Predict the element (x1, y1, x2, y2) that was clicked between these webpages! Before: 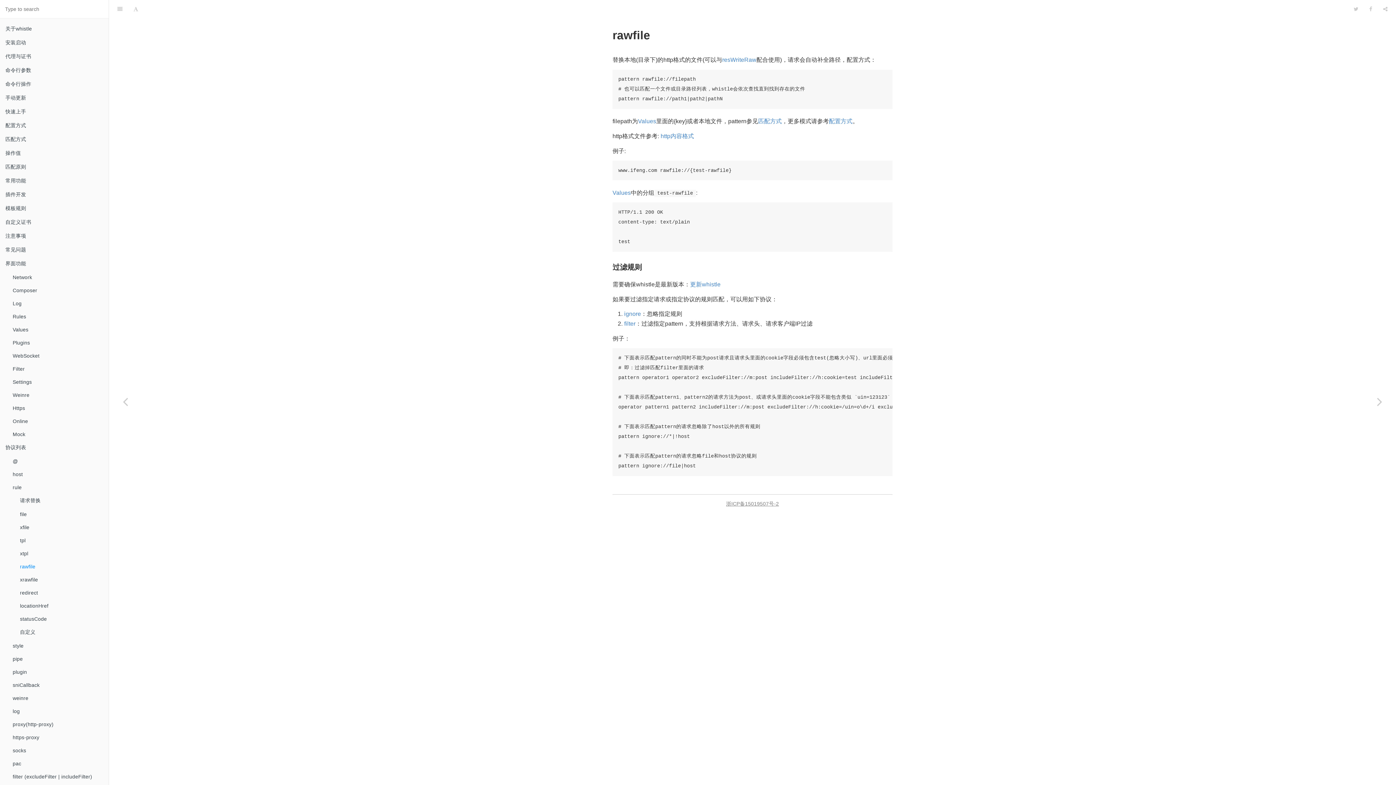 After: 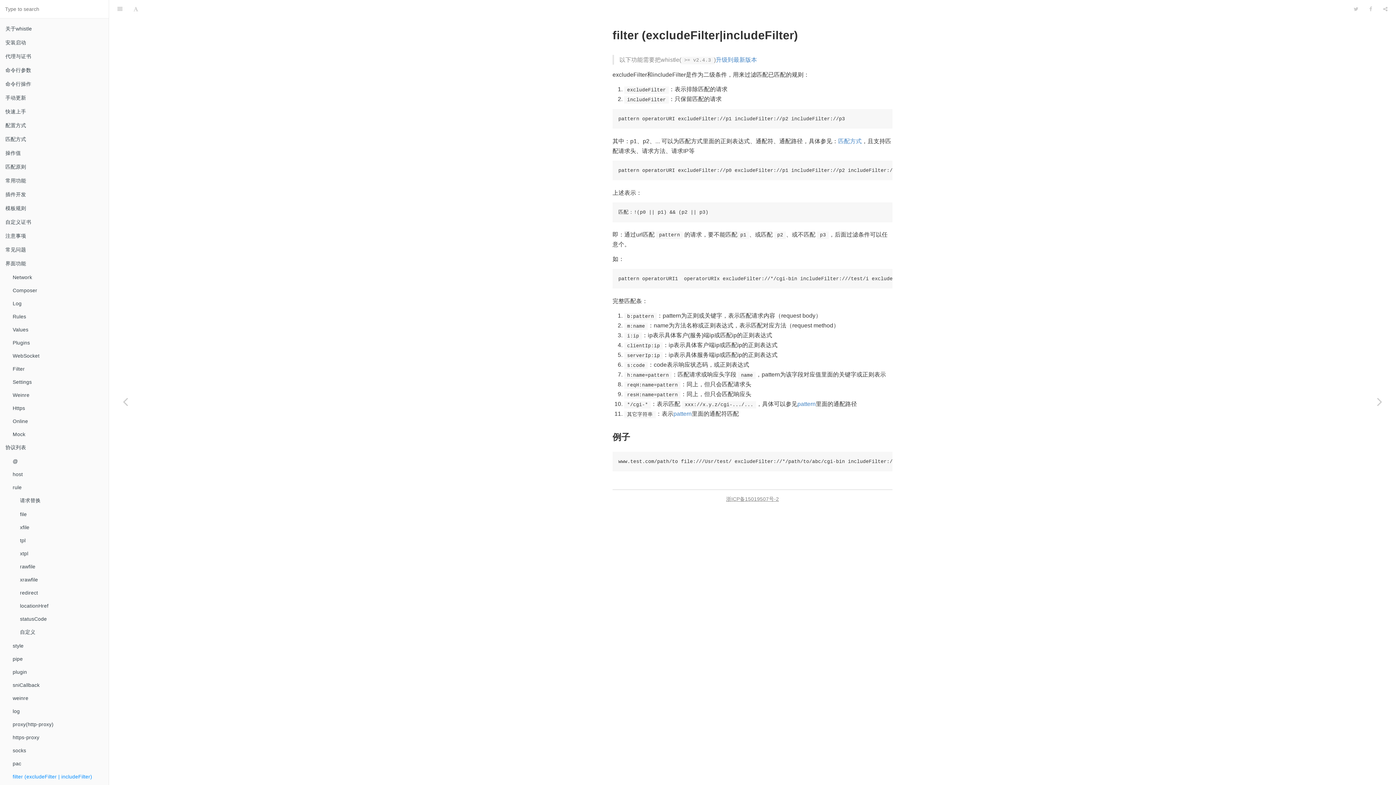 Action: label: filter (excludeFilter | includeFilter) bbox: (7, 770, 108, 783)